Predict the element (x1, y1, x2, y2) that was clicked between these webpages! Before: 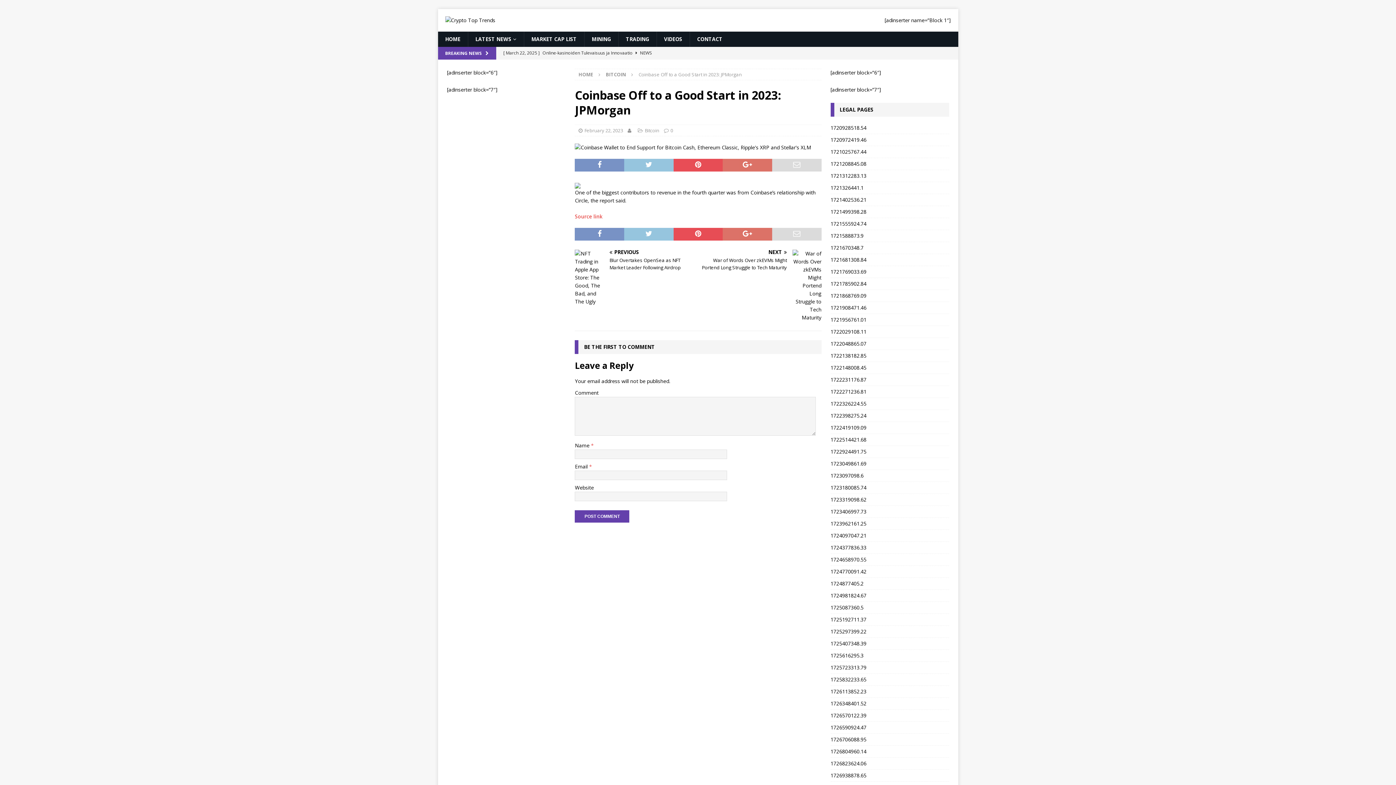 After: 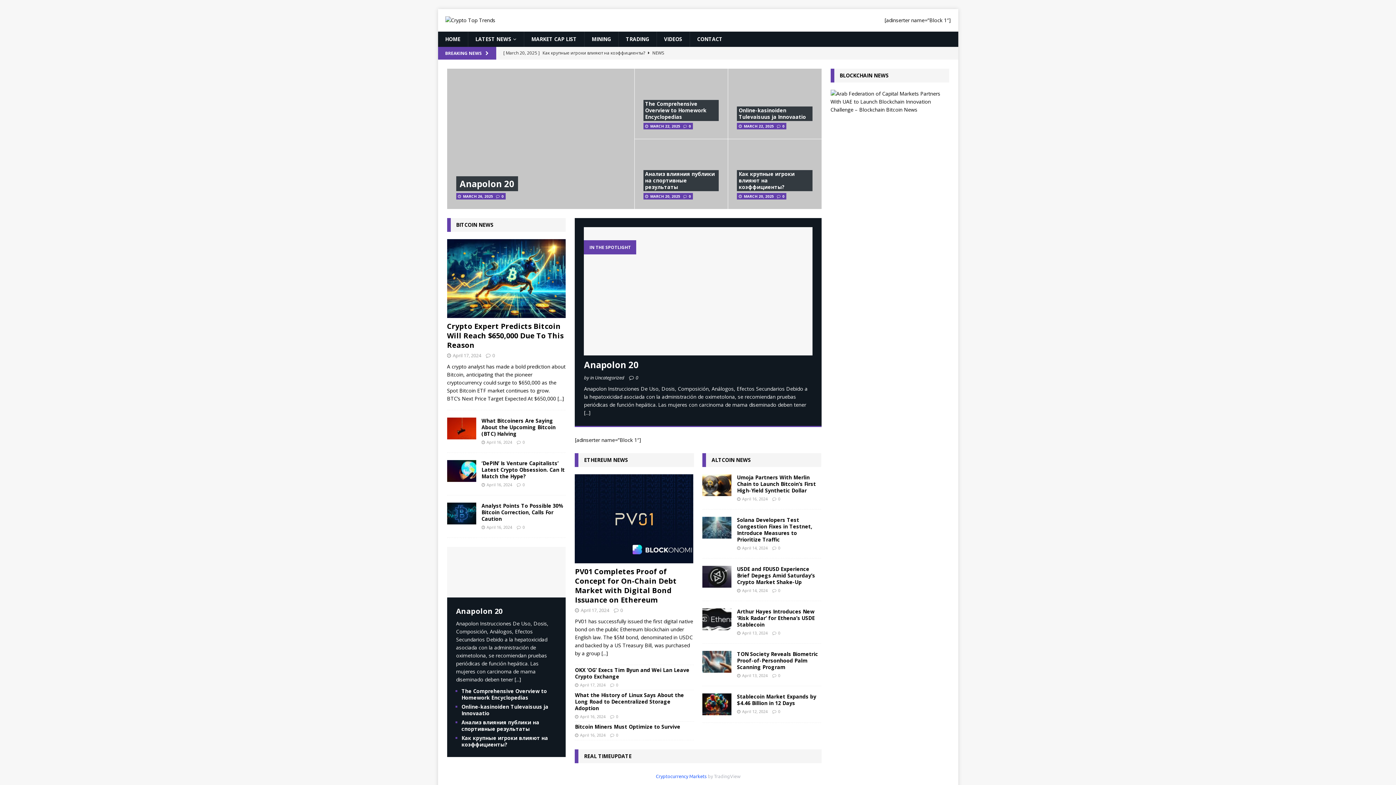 Action: bbox: (578, 71, 593, 77) label: HOME